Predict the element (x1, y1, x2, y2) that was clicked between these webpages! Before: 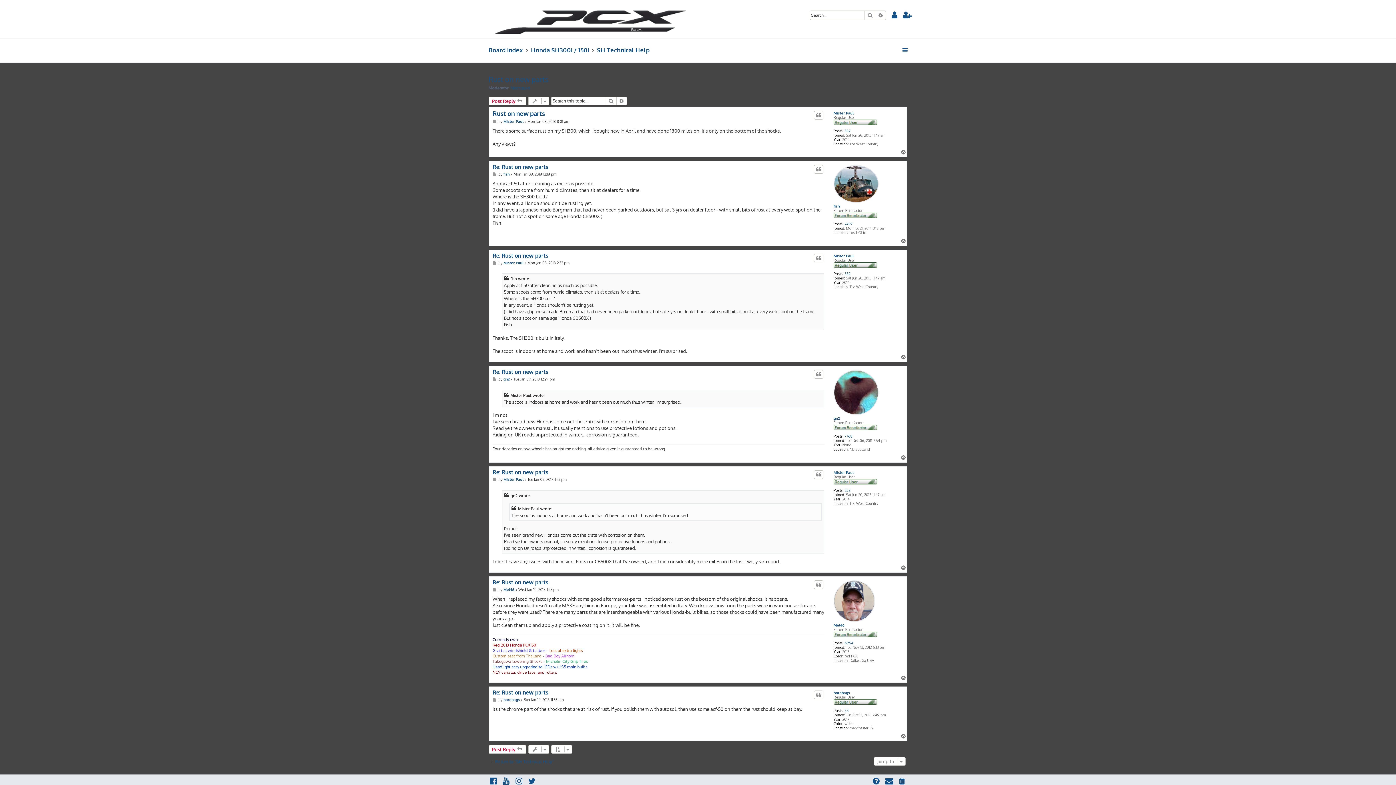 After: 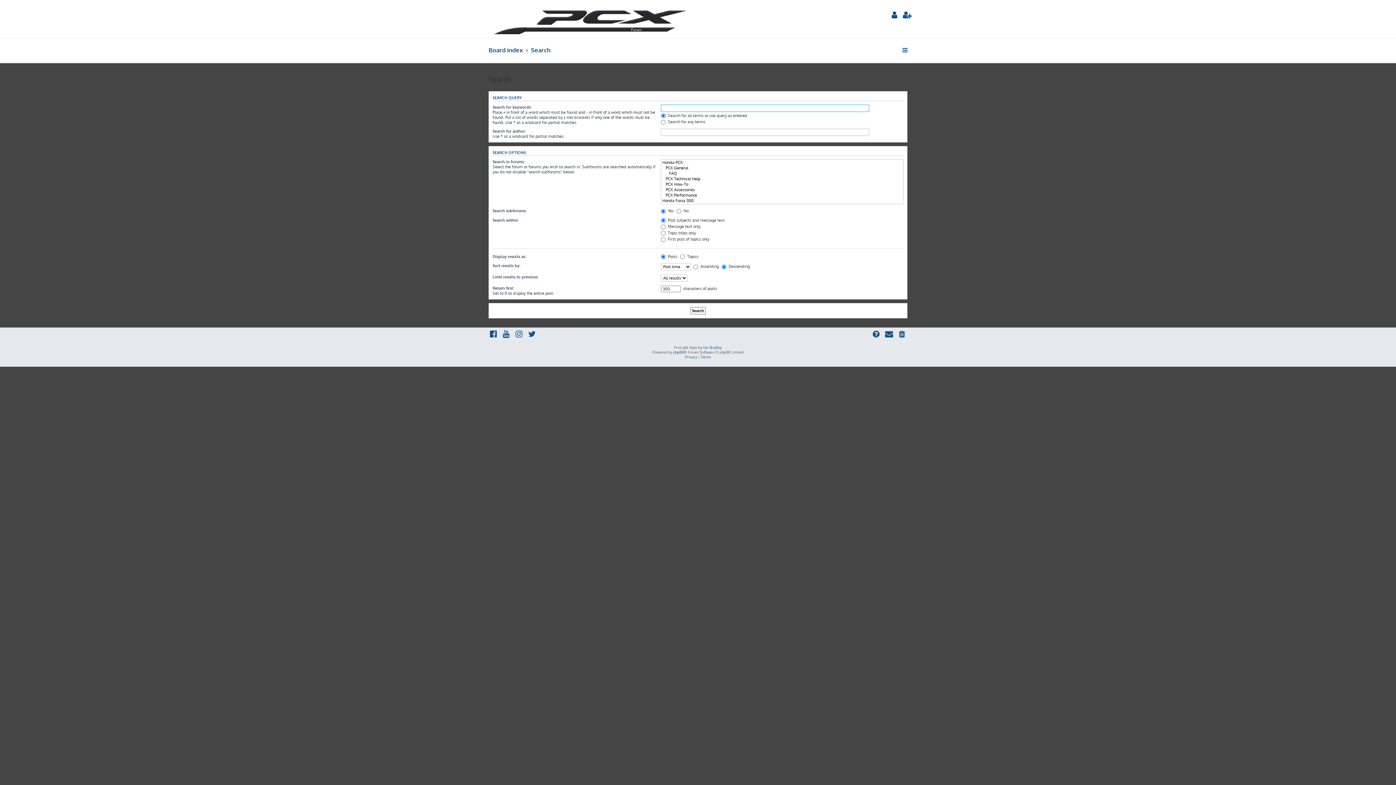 Action: label: Advanced search bbox: (616, 96, 627, 105)